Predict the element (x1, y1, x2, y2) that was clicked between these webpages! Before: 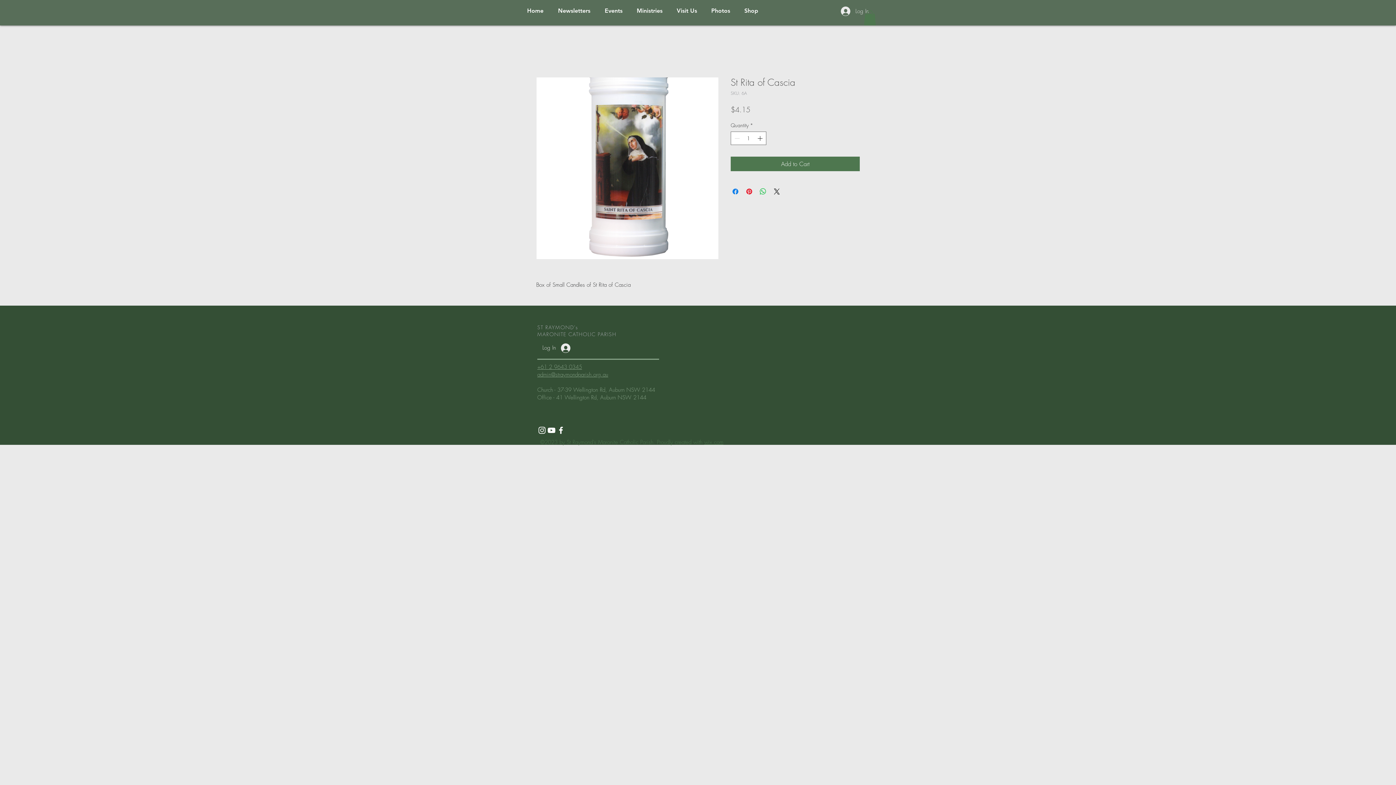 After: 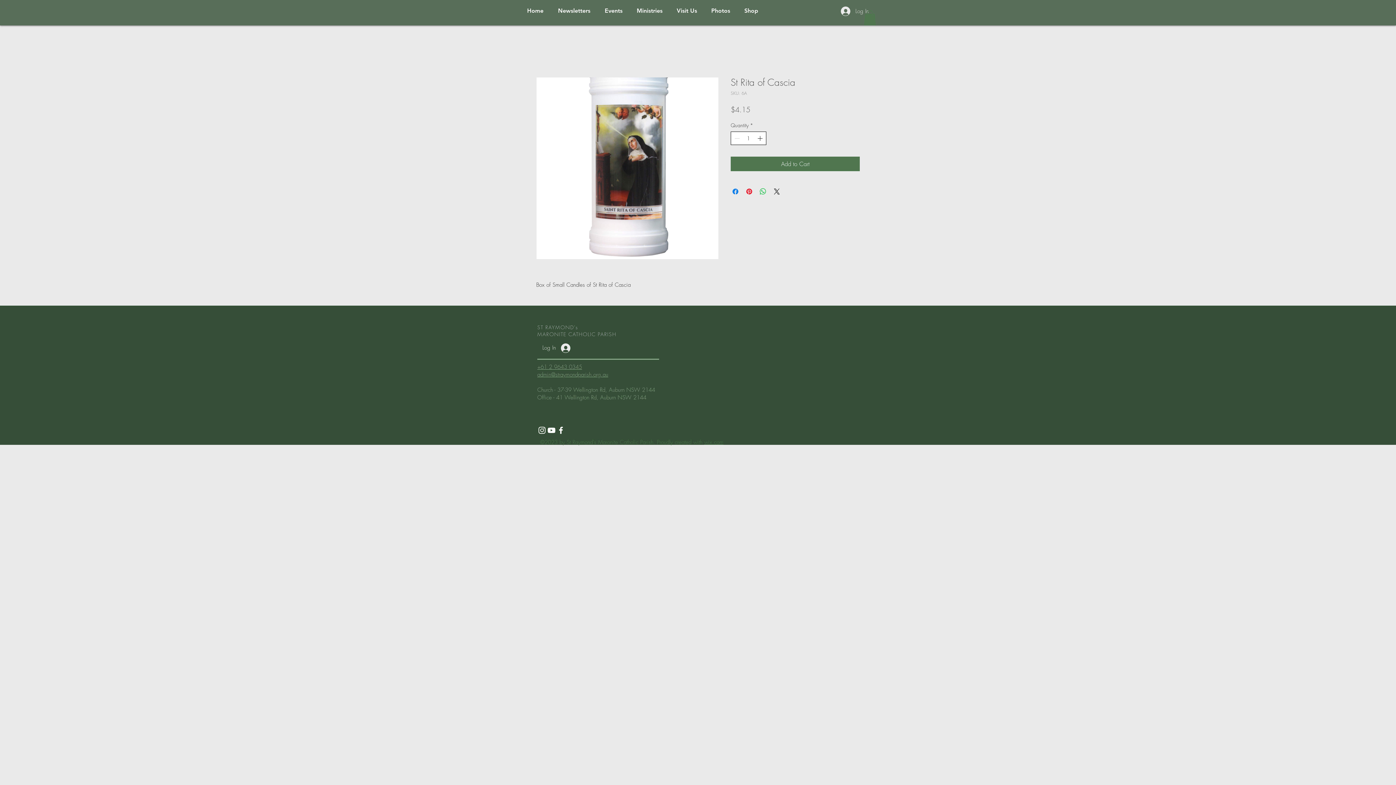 Action: label: Increment bbox: (756, 131, 765, 144)